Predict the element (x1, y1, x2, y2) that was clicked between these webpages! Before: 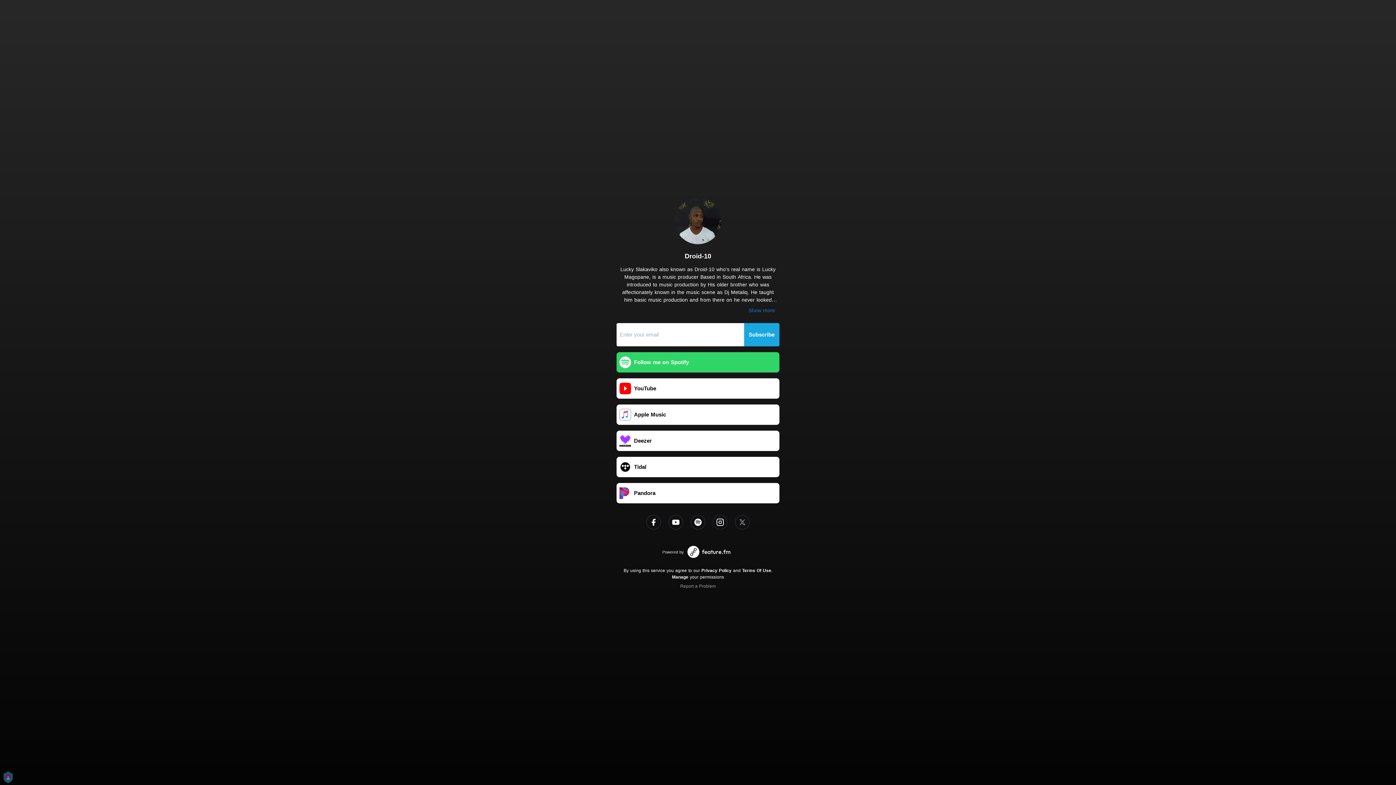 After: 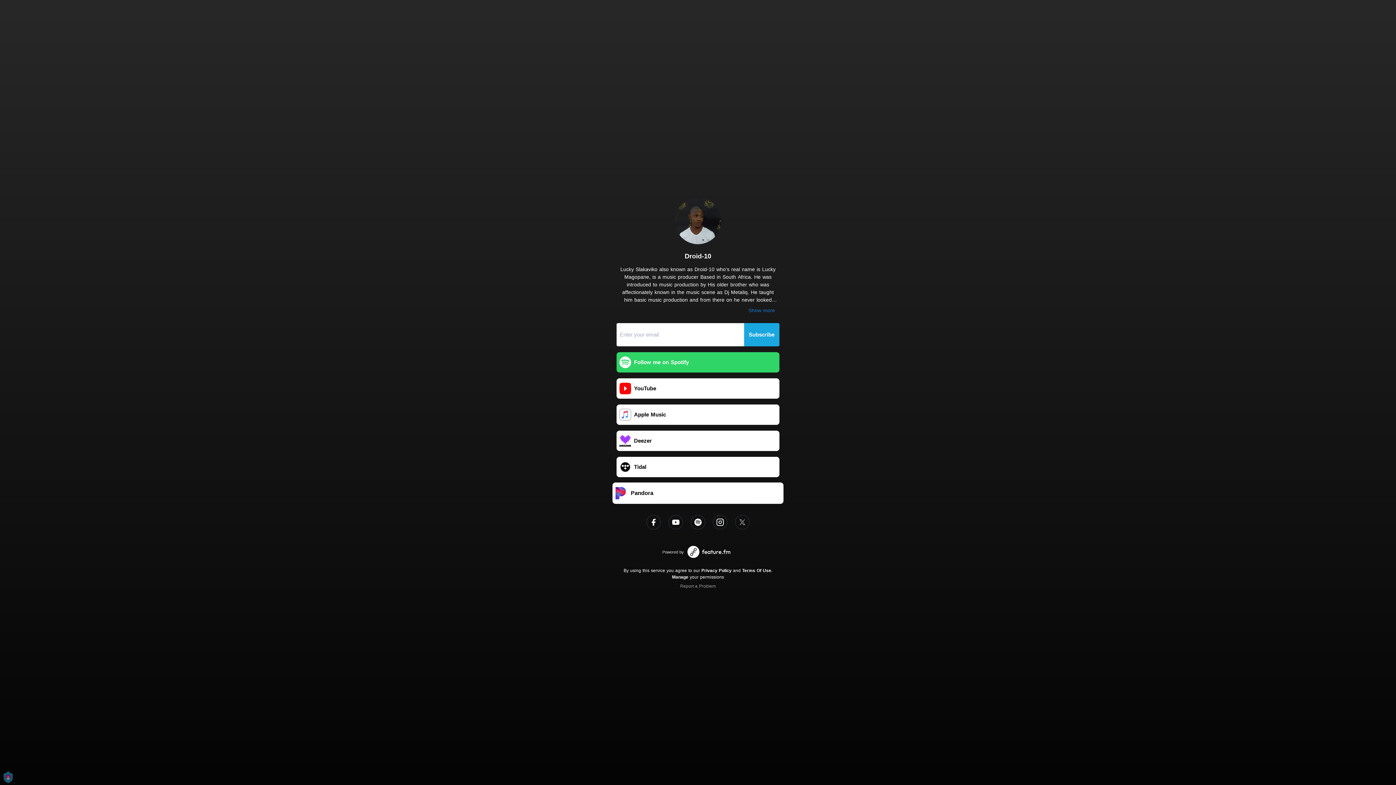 Action: label: Pandora bbox: (616, 483, 779, 503)